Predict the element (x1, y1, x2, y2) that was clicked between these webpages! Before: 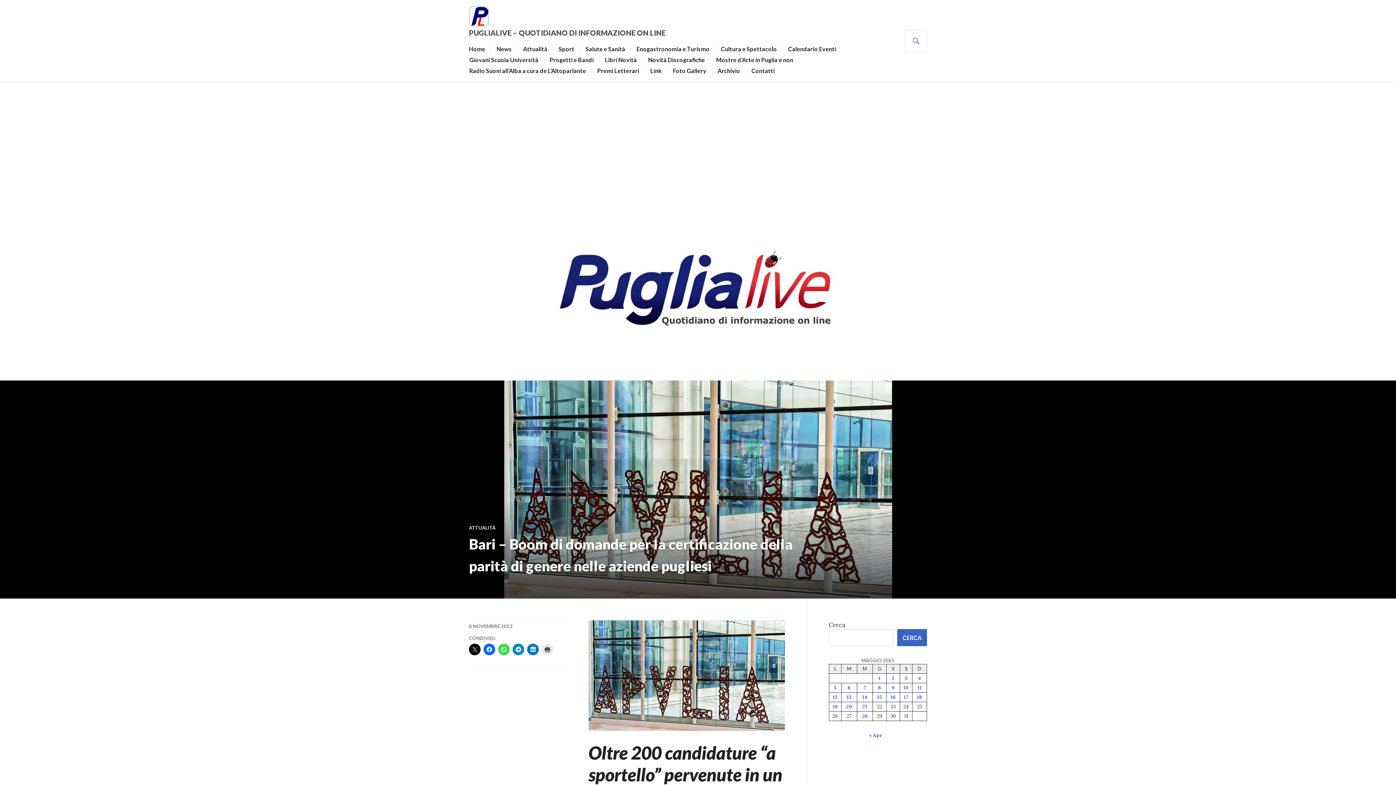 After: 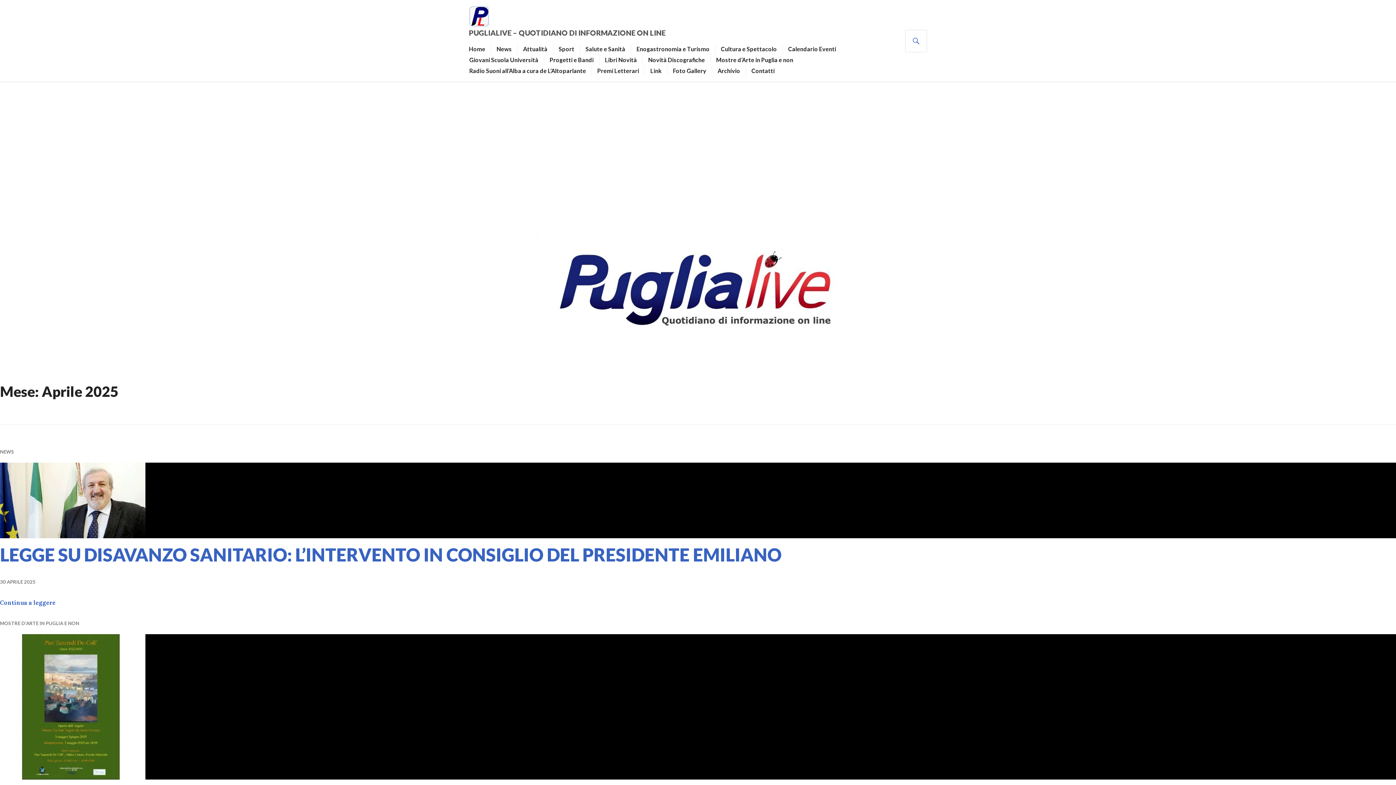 Action: label: « Apr bbox: (869, 732, 882, 738)